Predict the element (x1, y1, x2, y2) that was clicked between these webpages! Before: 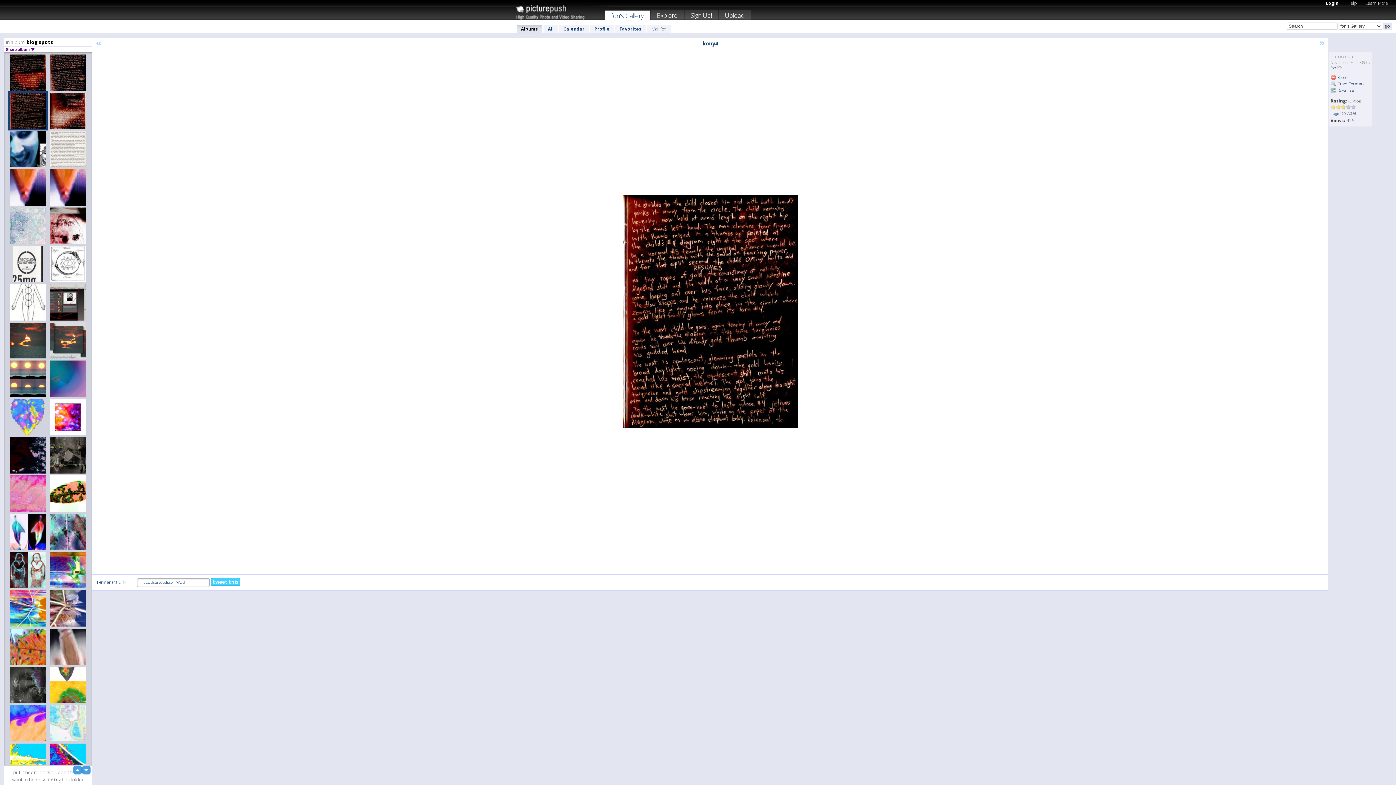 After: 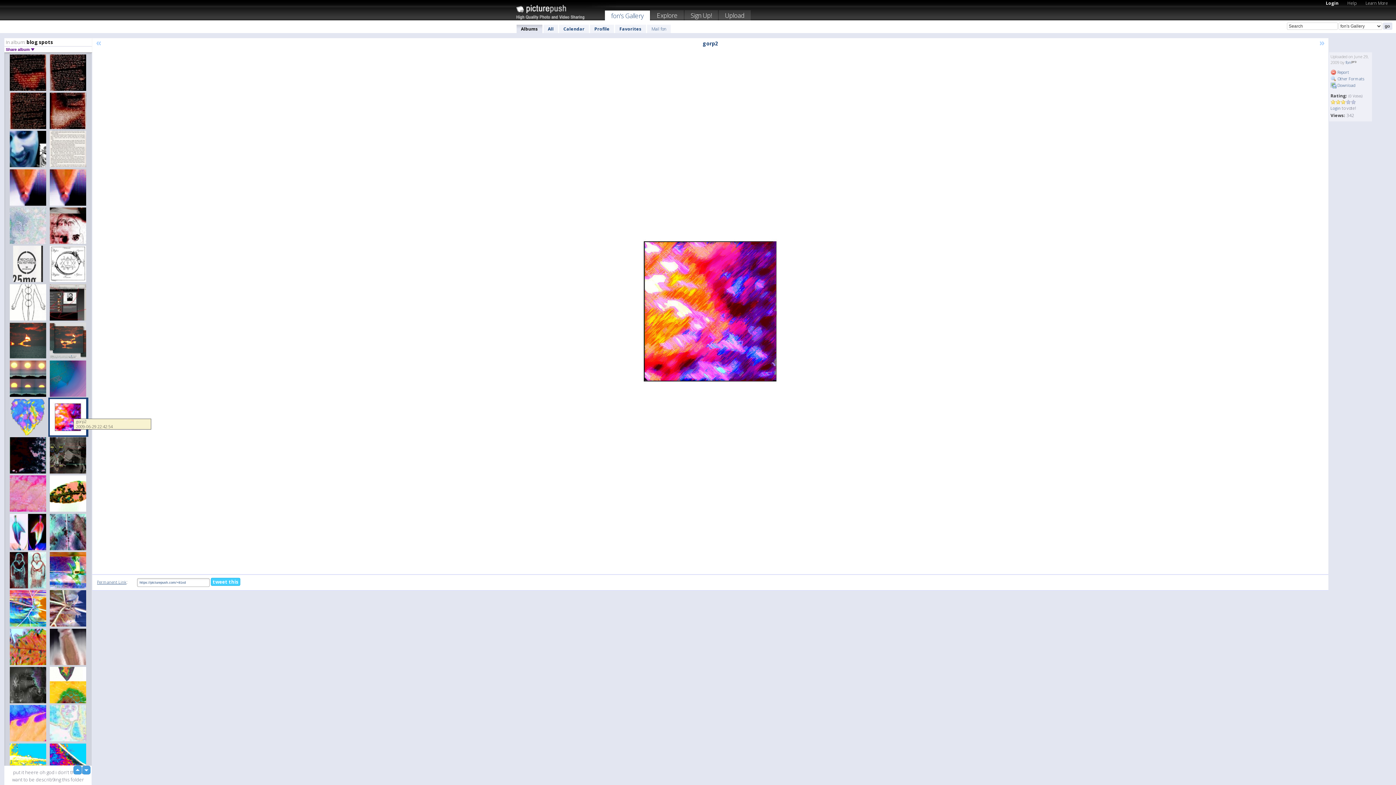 Action: bbox: (48, 397, 88, 437)